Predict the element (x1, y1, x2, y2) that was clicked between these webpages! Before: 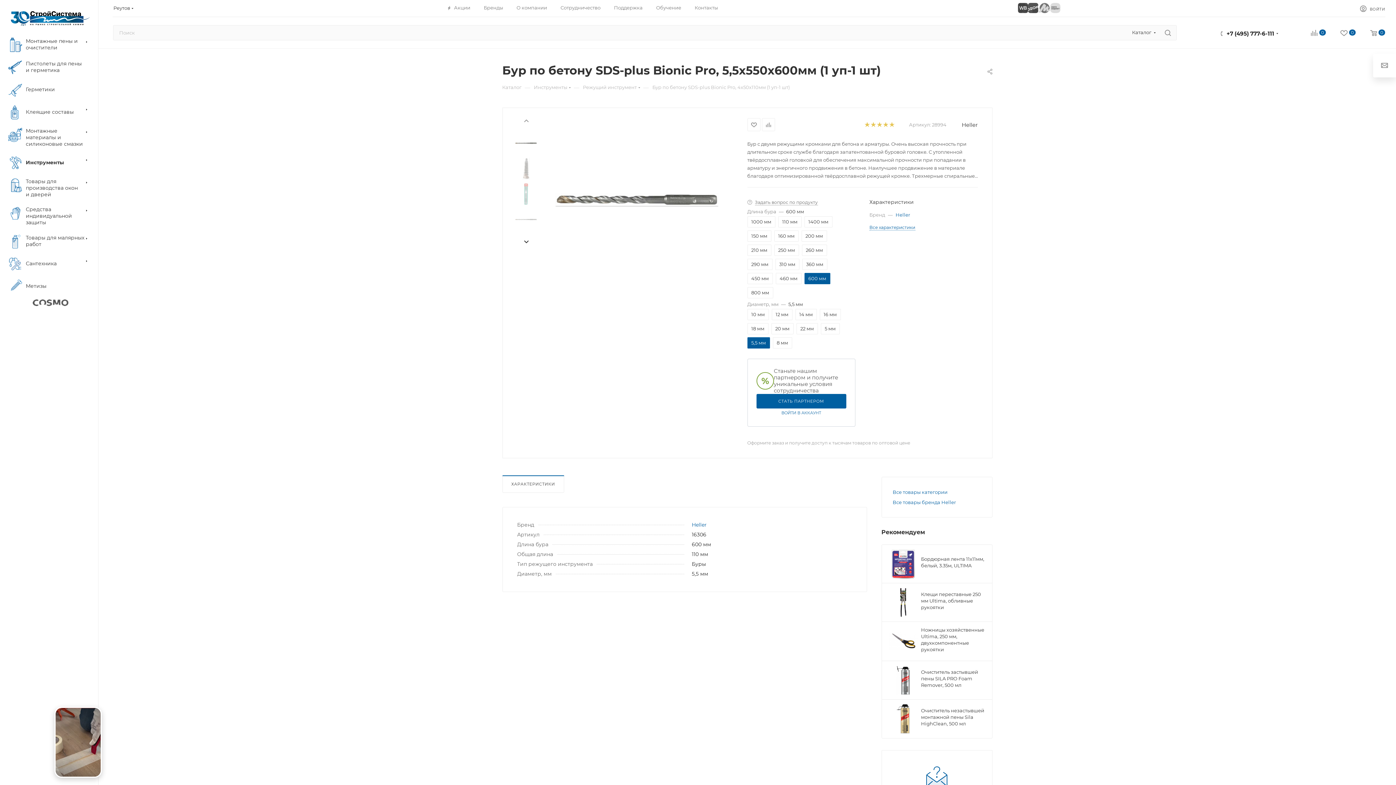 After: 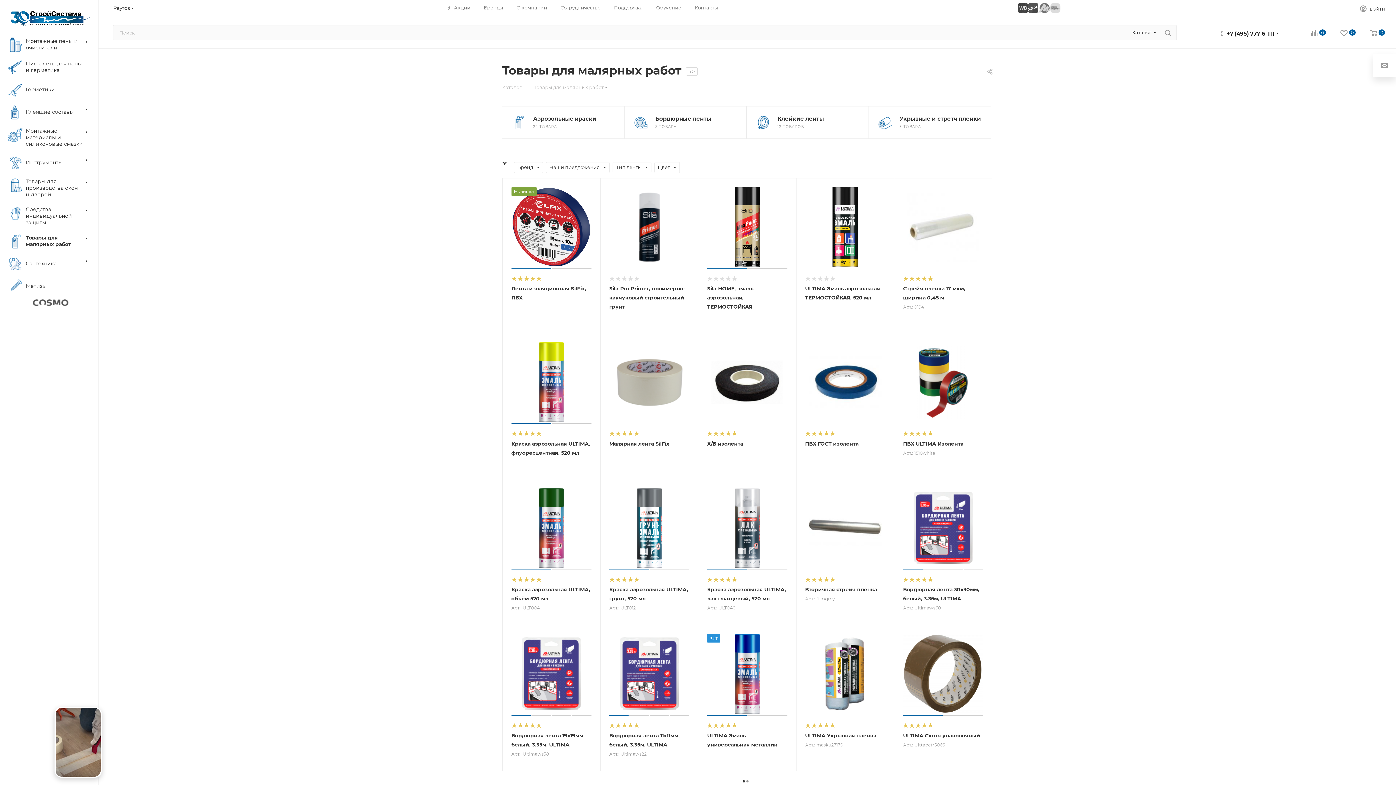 Action: bbox: (2, 230, 98, 252) label: 	Товары для малярных работ